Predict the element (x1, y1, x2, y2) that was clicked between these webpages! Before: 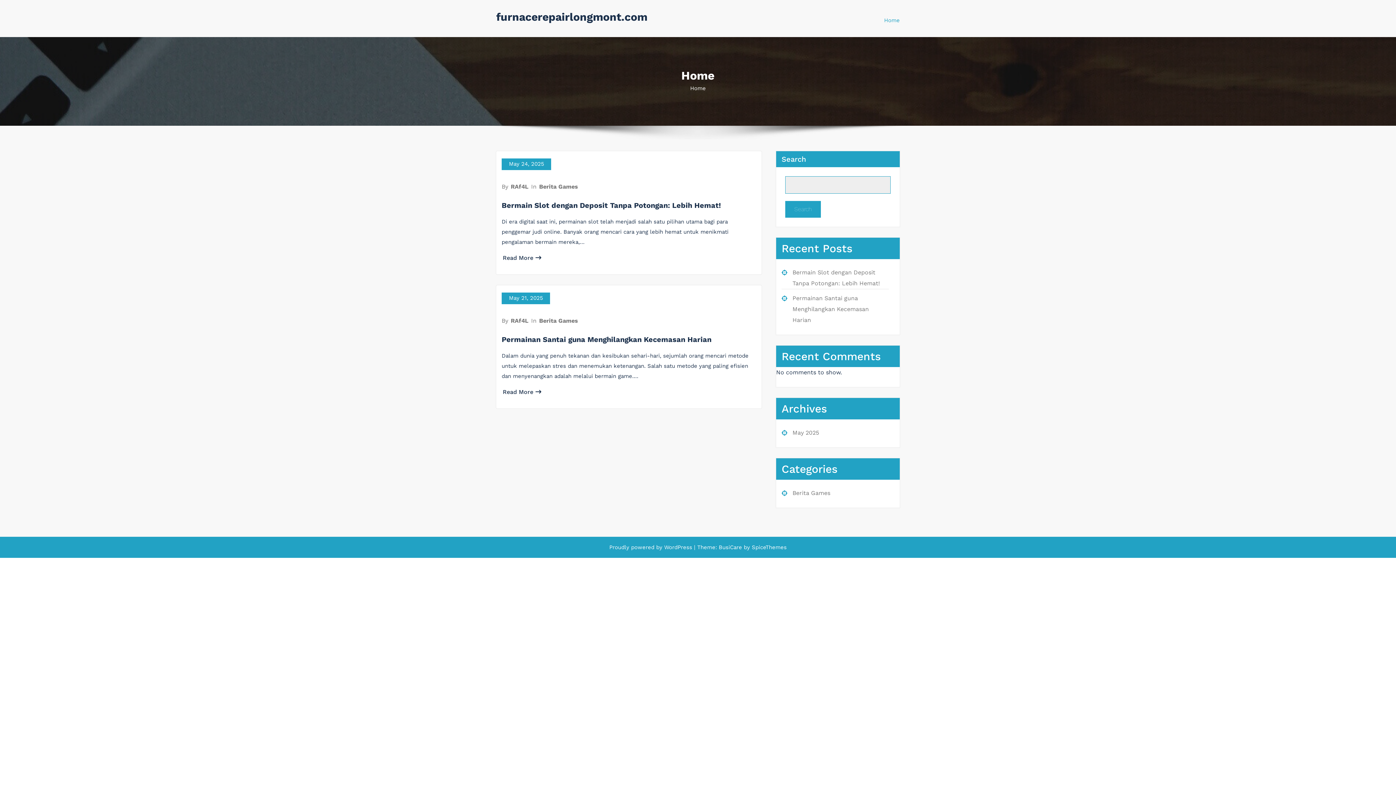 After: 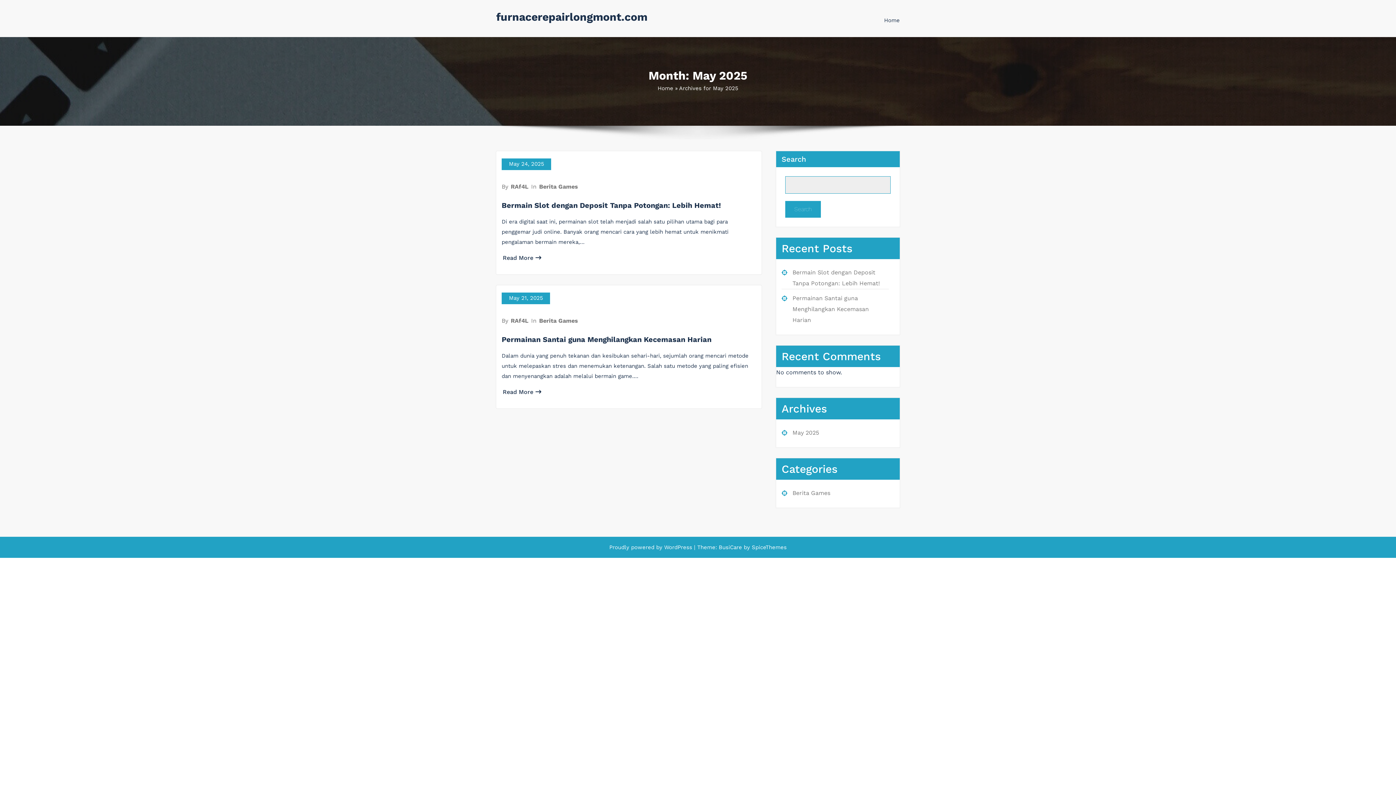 Action: bbox: (501, 292, 550, 304) label: May 21, 2025